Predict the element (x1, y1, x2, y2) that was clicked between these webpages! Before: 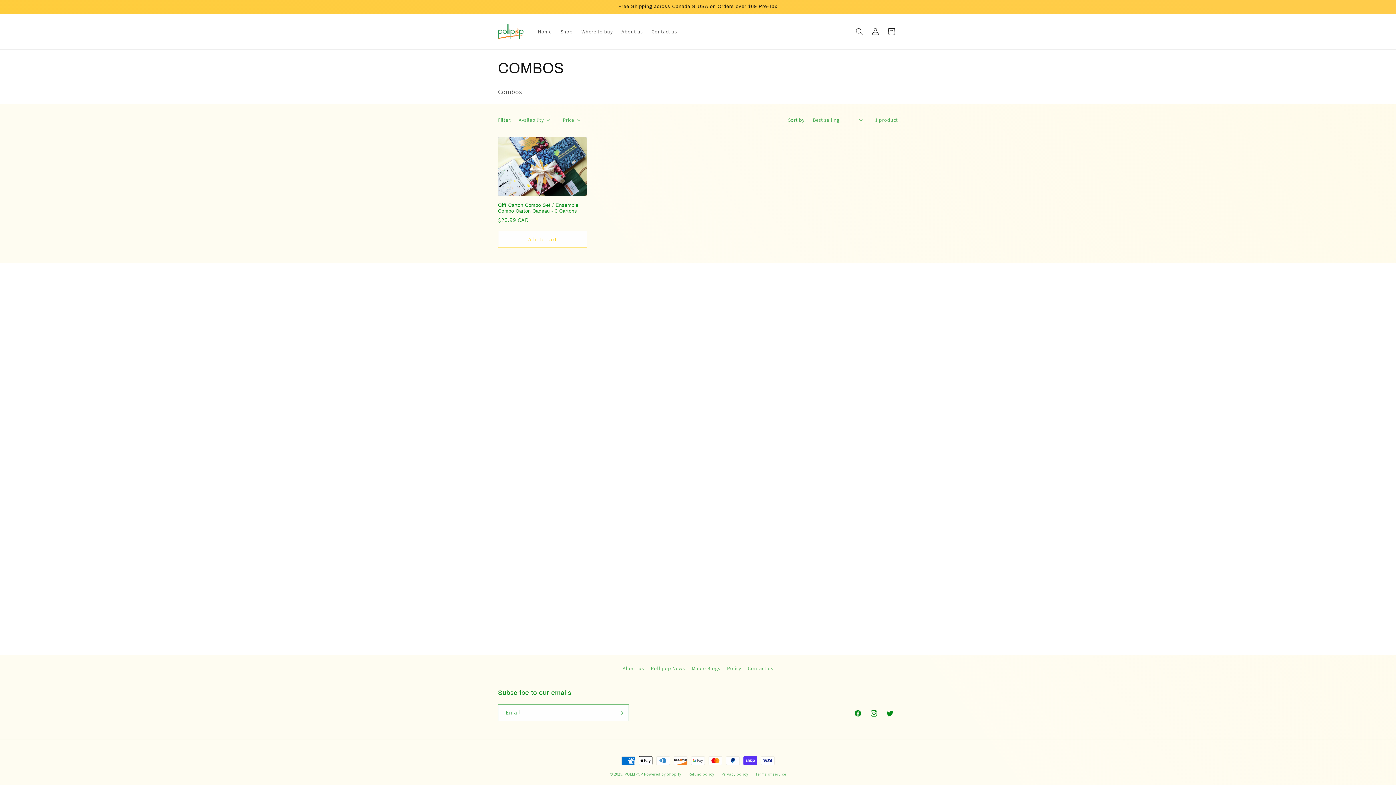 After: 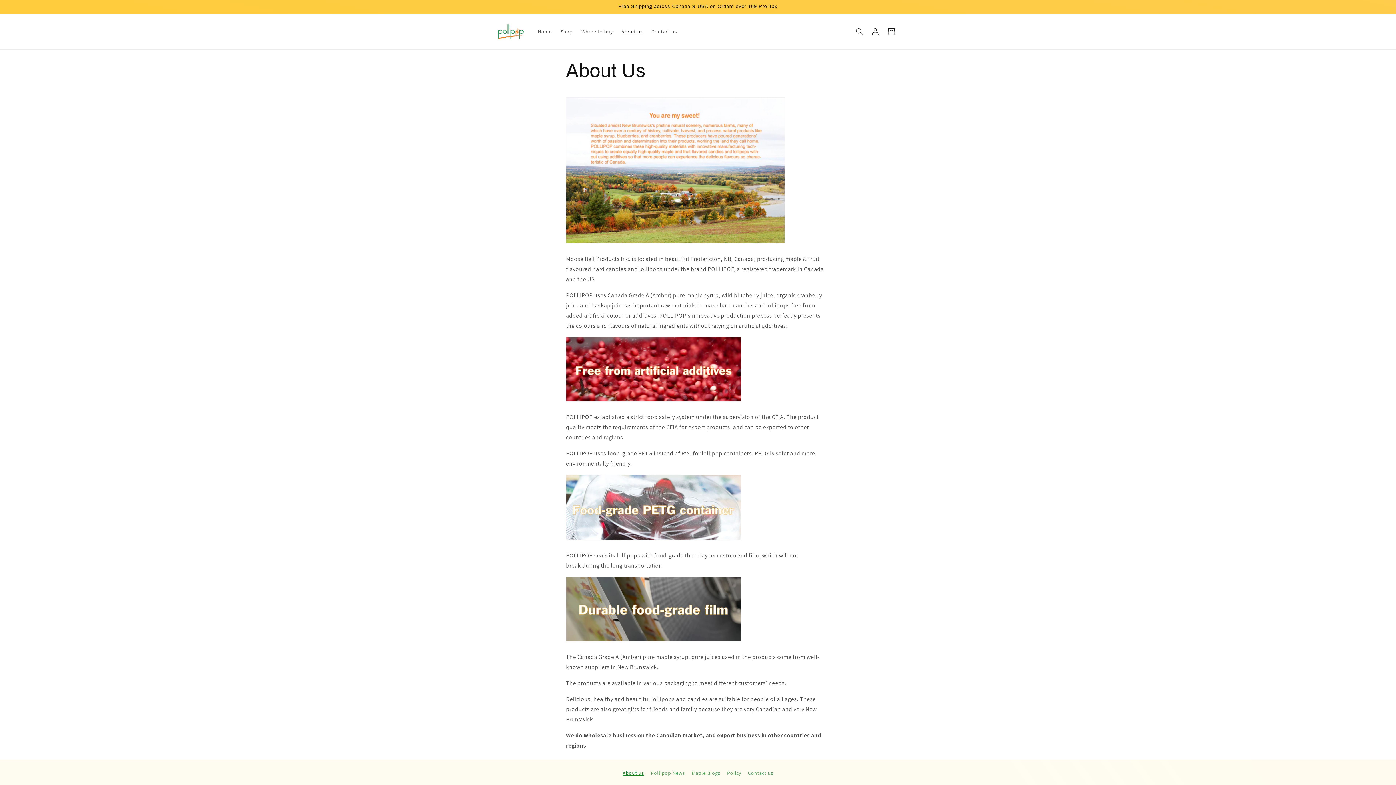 Action: label: About us bbox: (622, 664, 644, 675)